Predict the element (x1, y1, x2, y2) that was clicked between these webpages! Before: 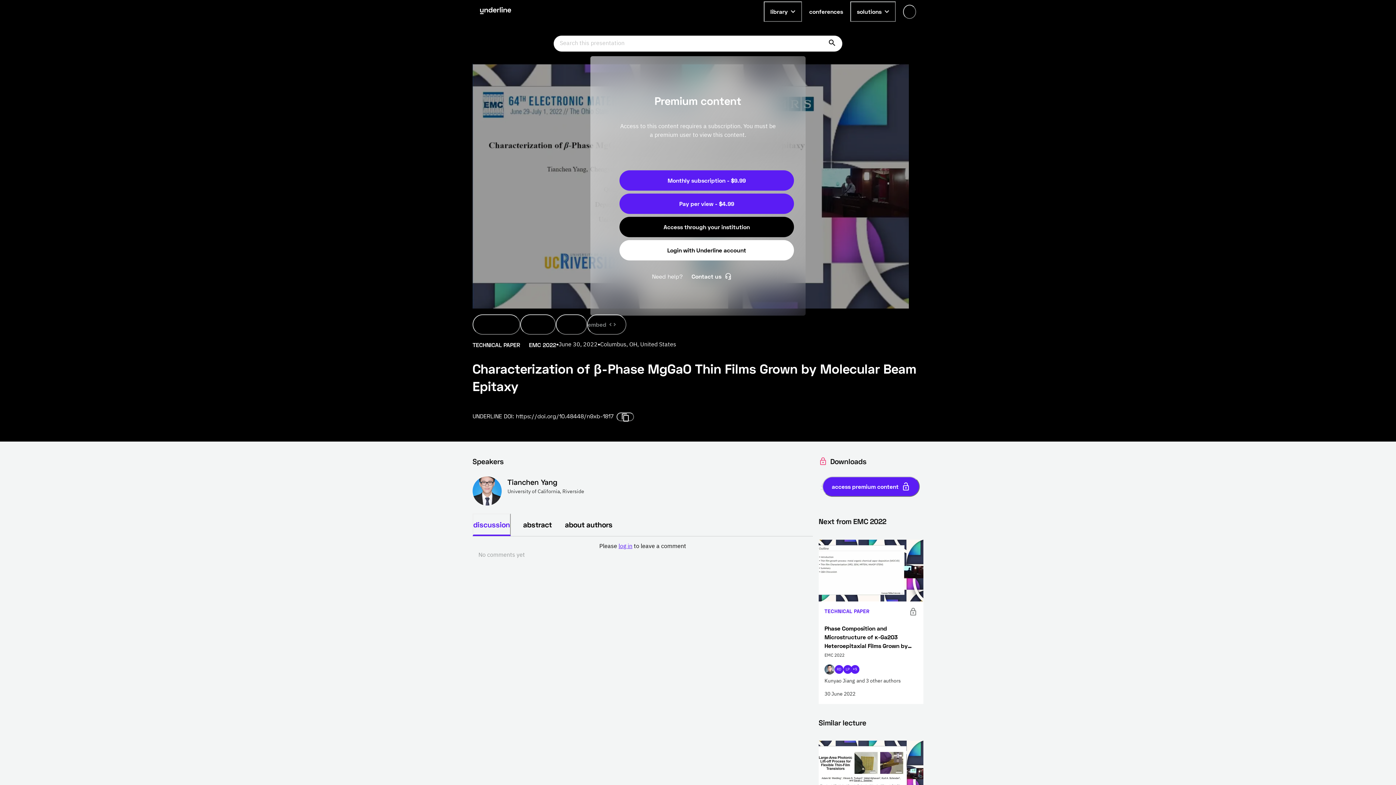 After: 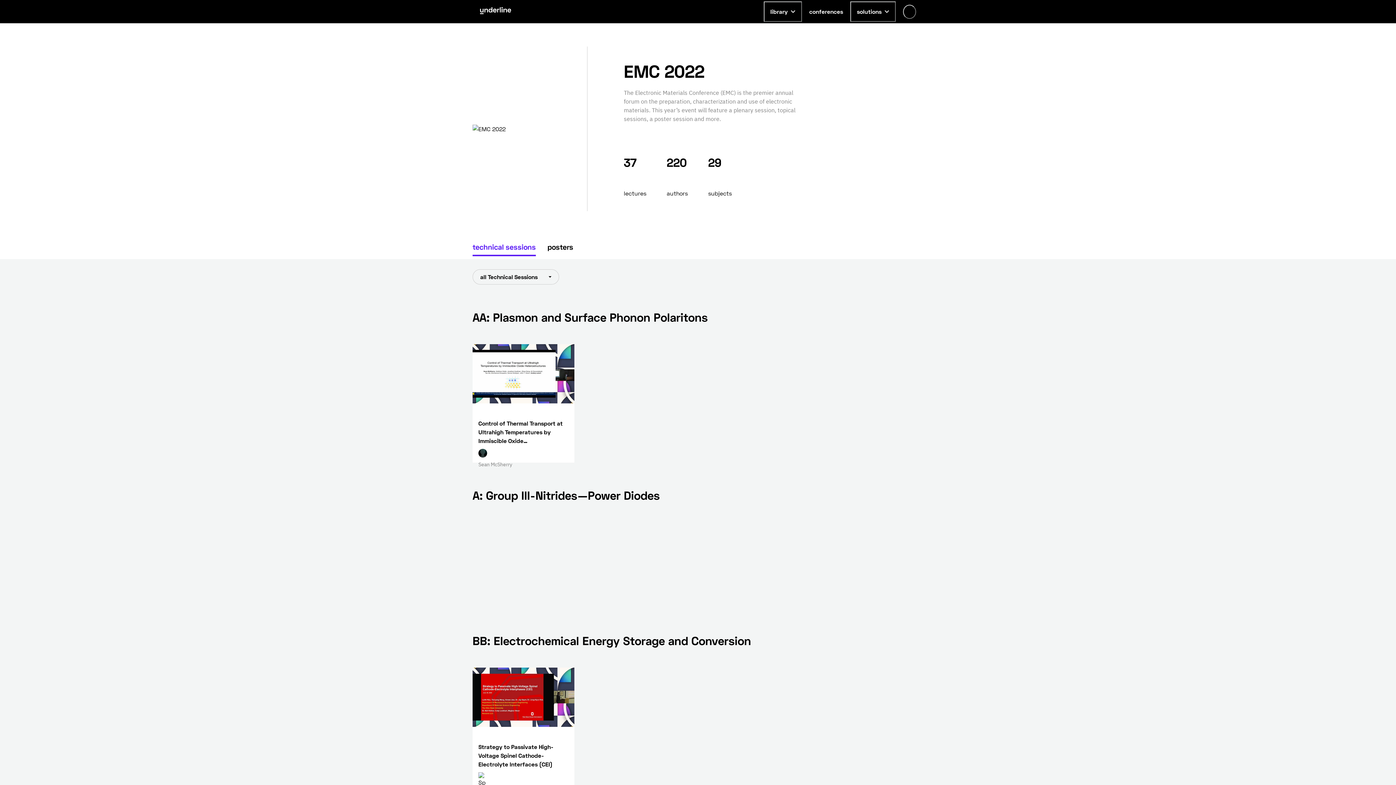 Action: label: EMC 2022 bbox: (529, 340, 556, 349)